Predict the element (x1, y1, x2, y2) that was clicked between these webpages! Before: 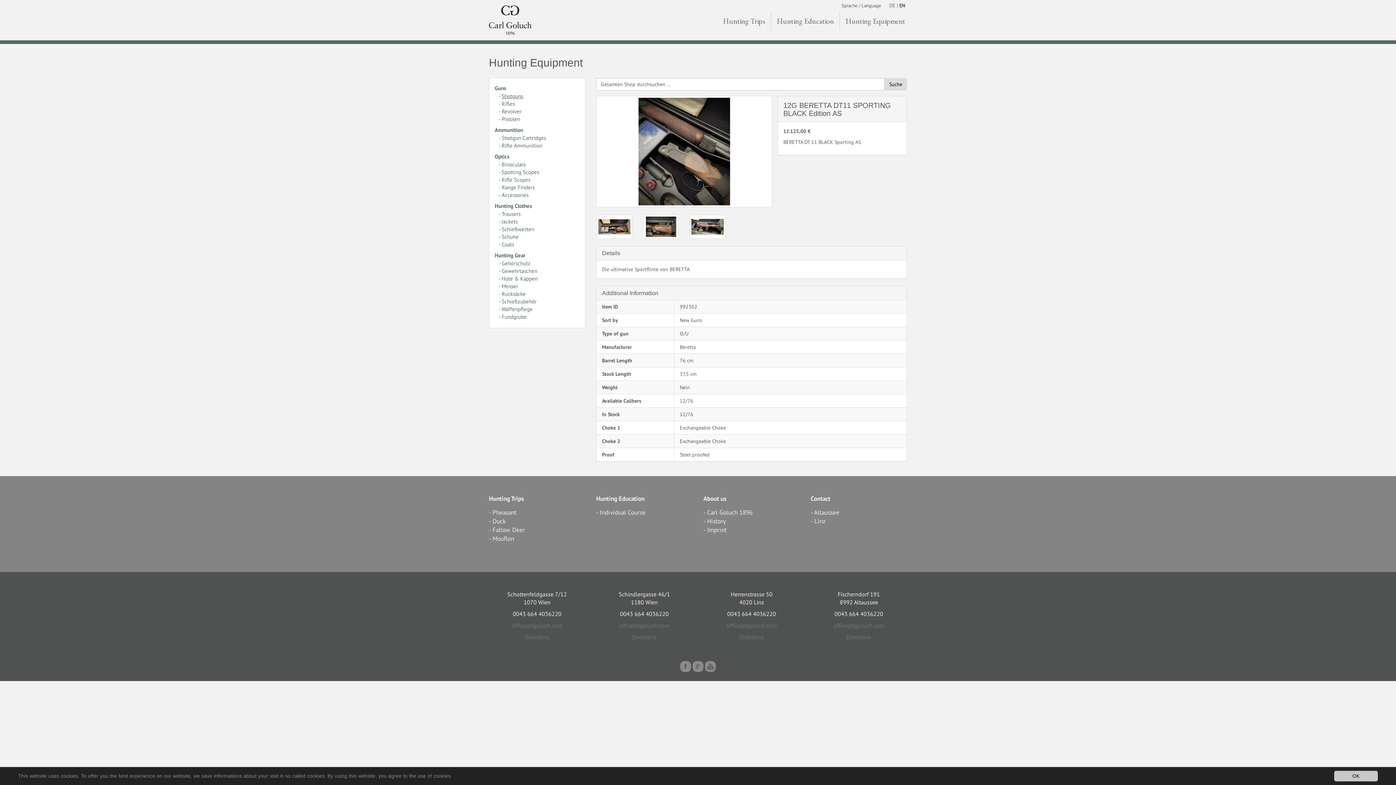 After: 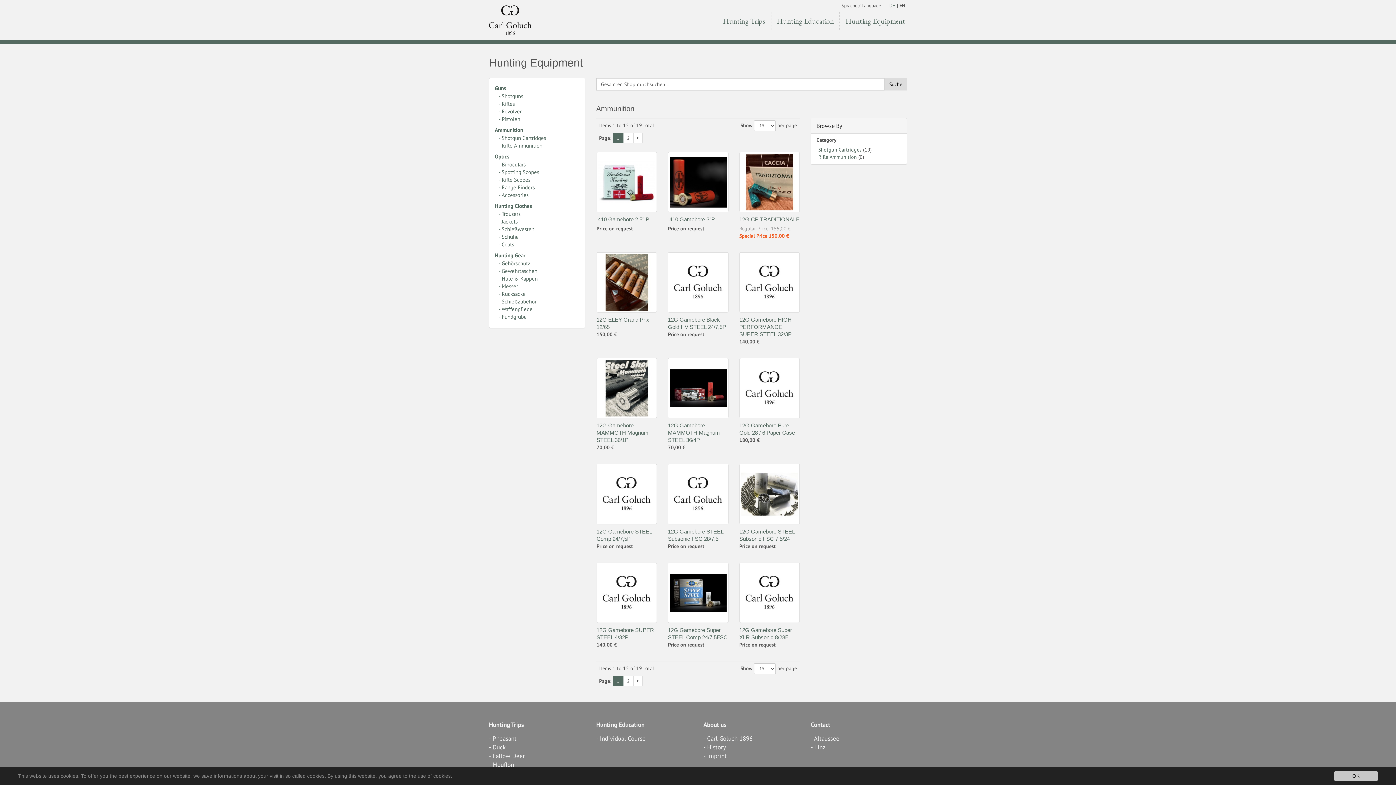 Action: bbox: (489, 123, 585, 134) label: Ammunition